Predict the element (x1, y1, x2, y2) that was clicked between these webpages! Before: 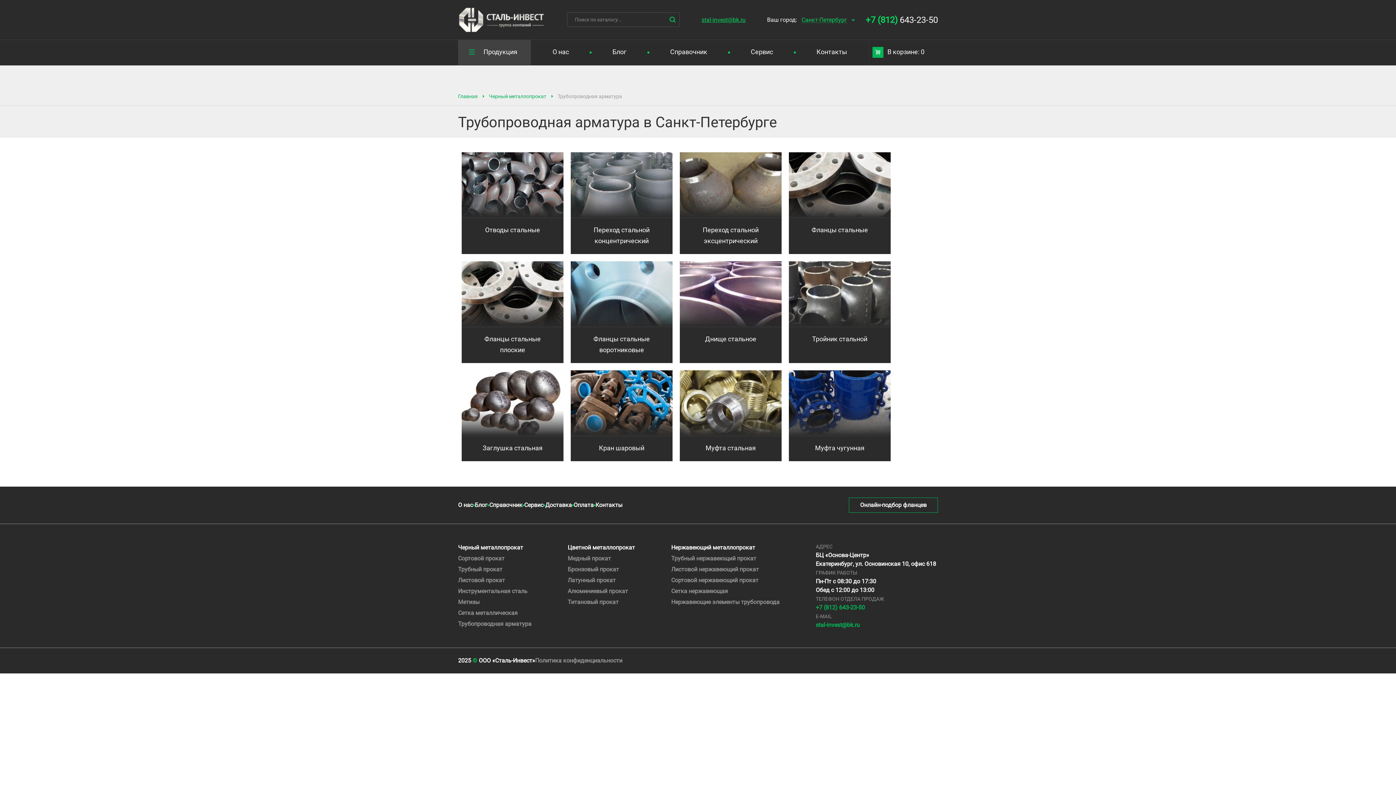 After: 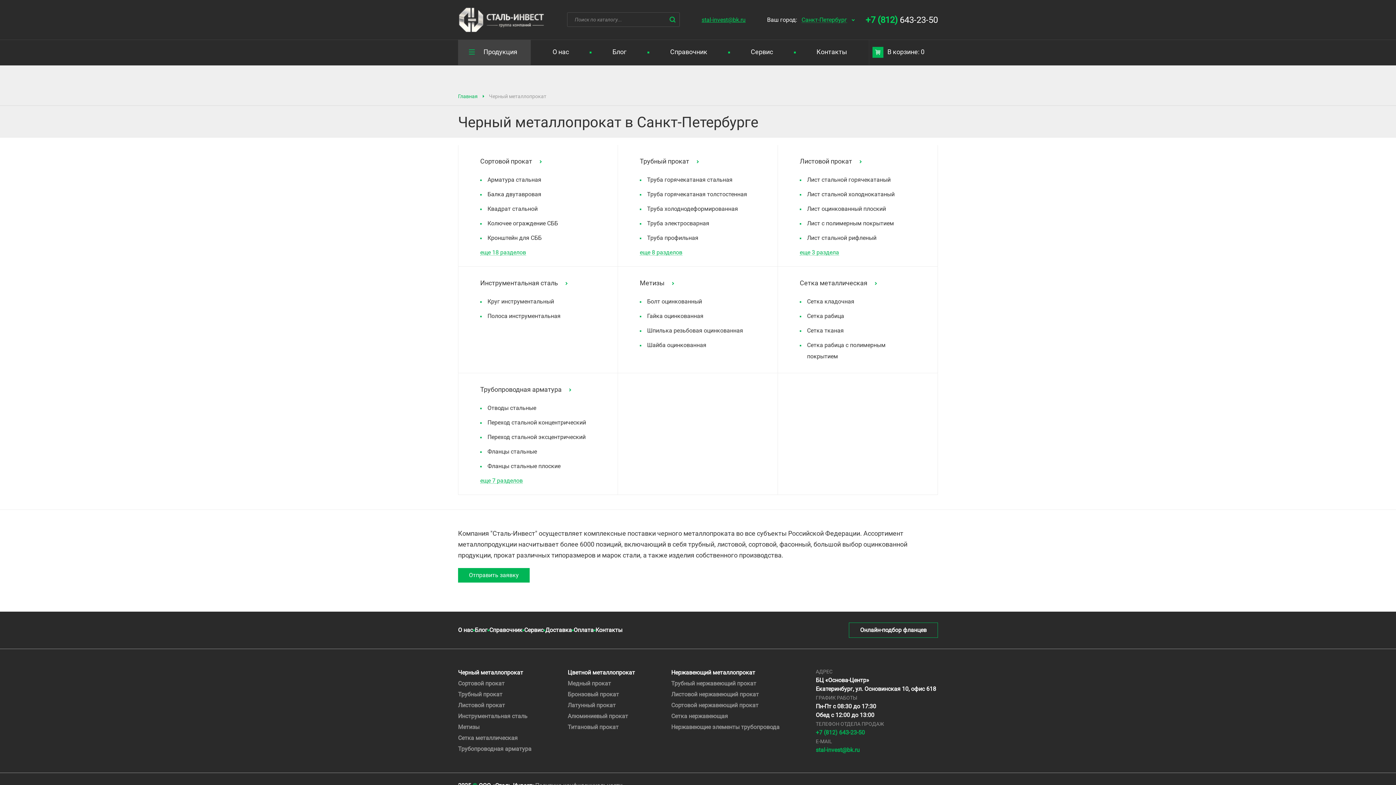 Action: label: Черный металлопрокат bbox: (458, 542, 531, 553)